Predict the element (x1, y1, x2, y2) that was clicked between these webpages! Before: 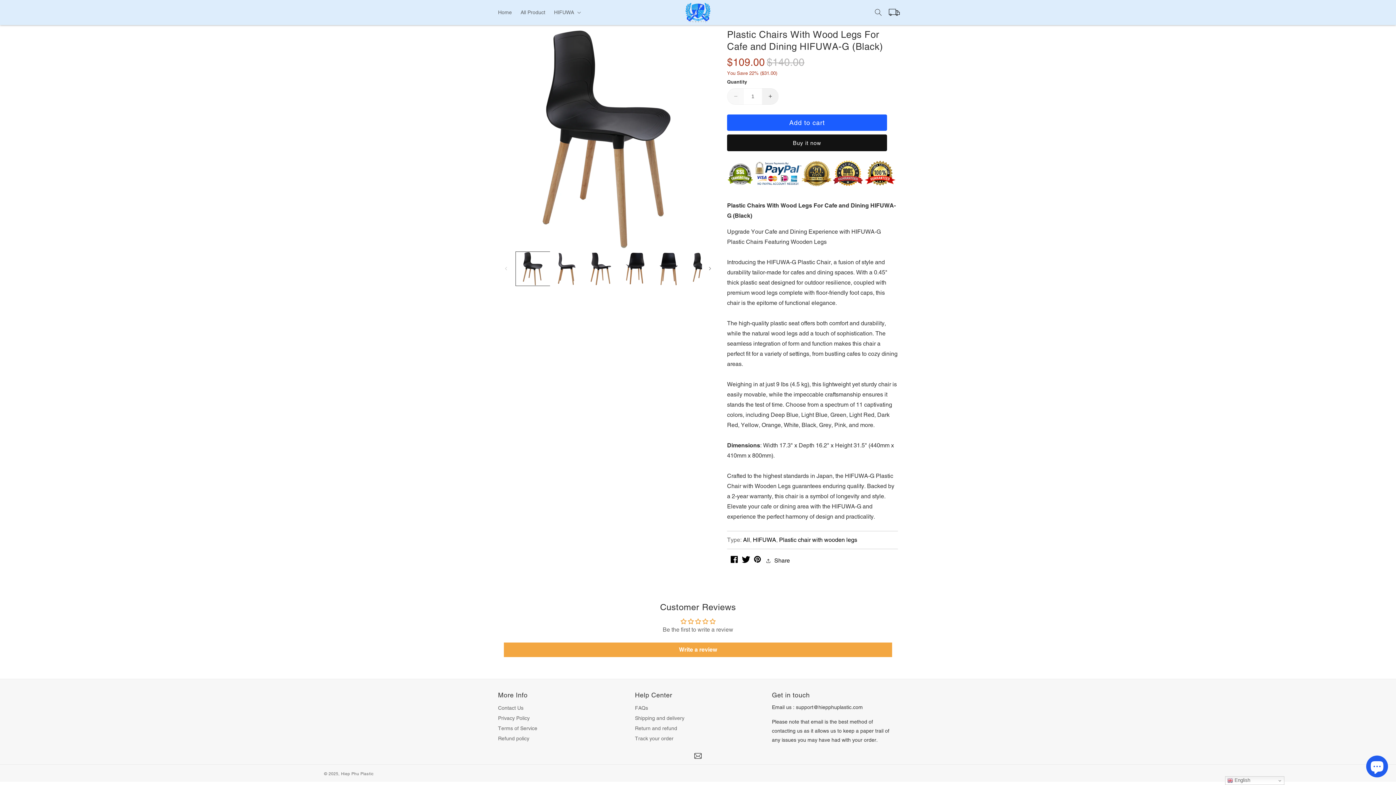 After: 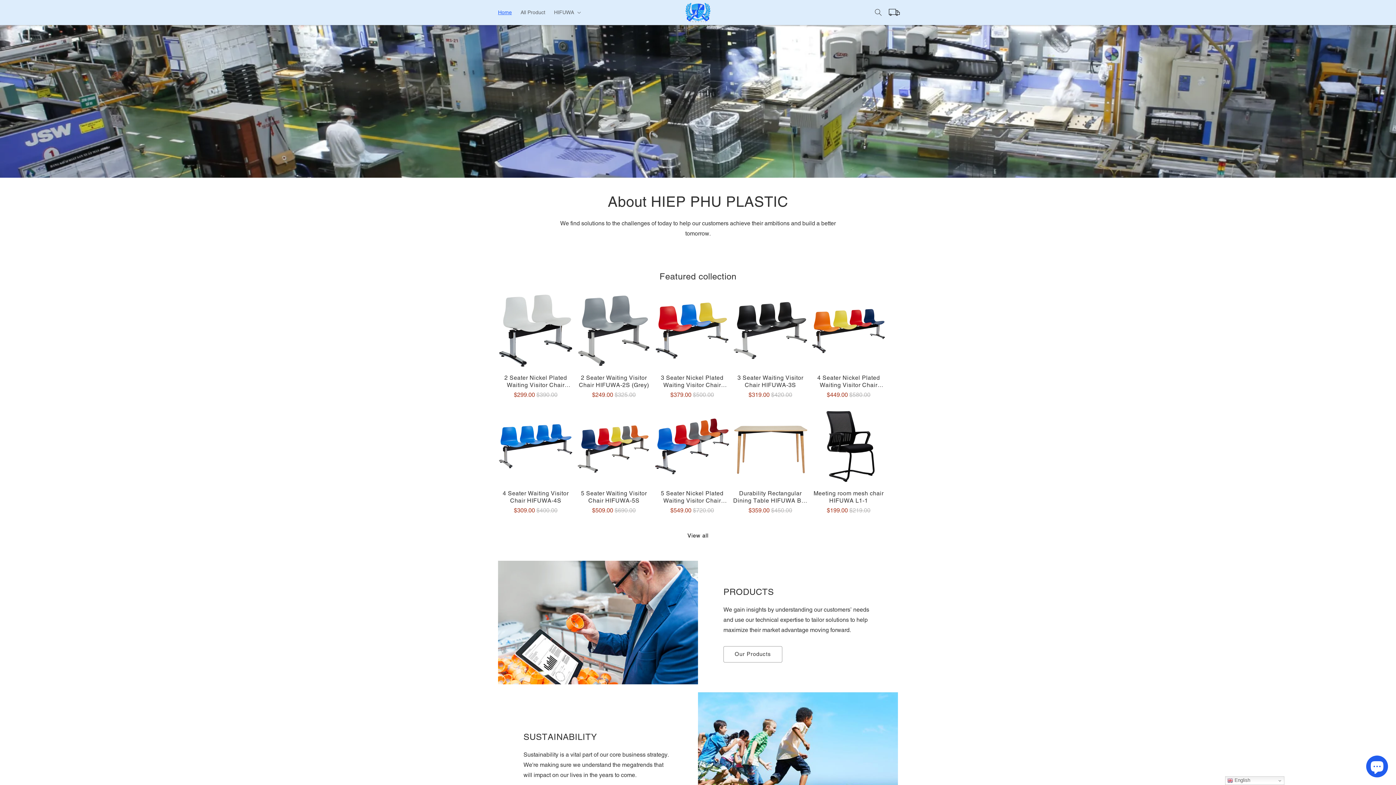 Action: label: Hiep Phu Plastic bbox: (341, 771, 373, 776)